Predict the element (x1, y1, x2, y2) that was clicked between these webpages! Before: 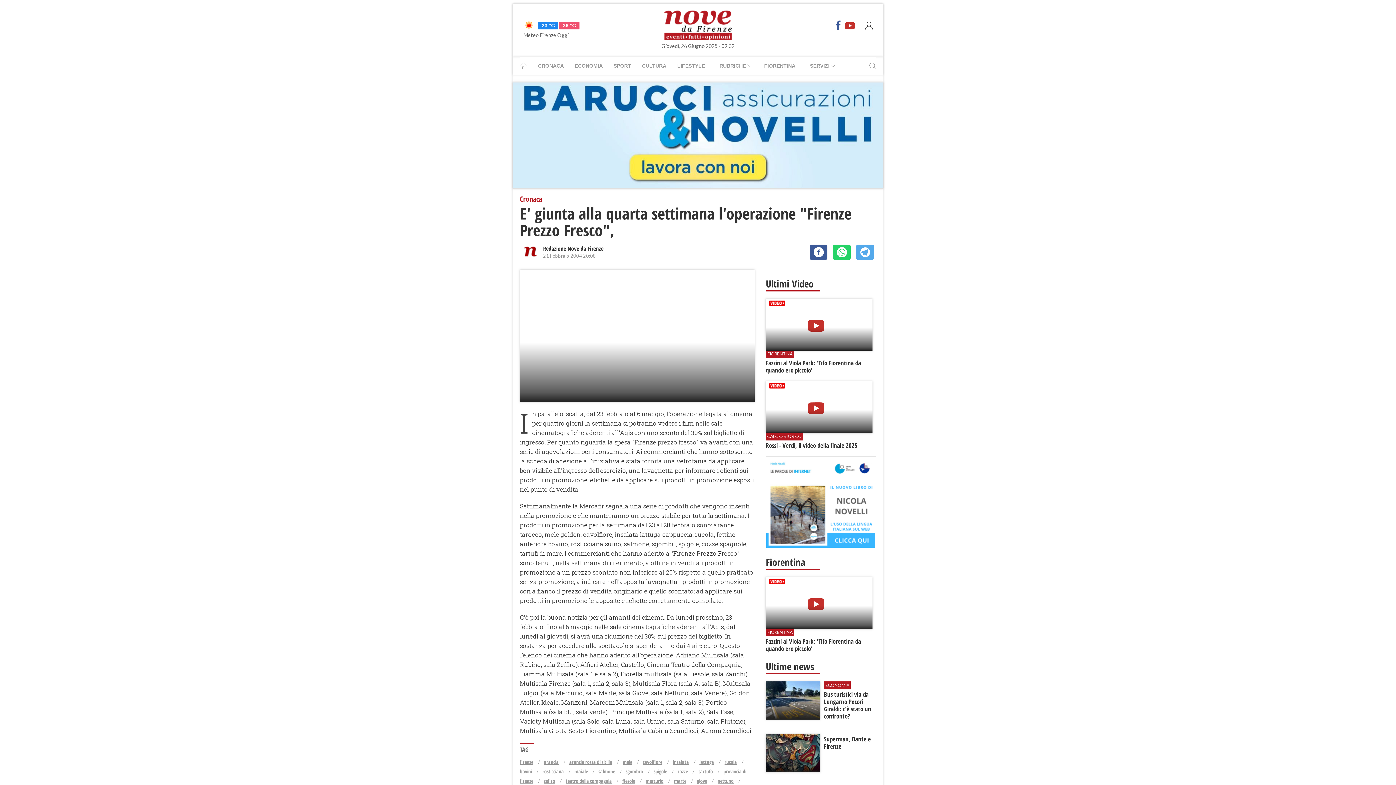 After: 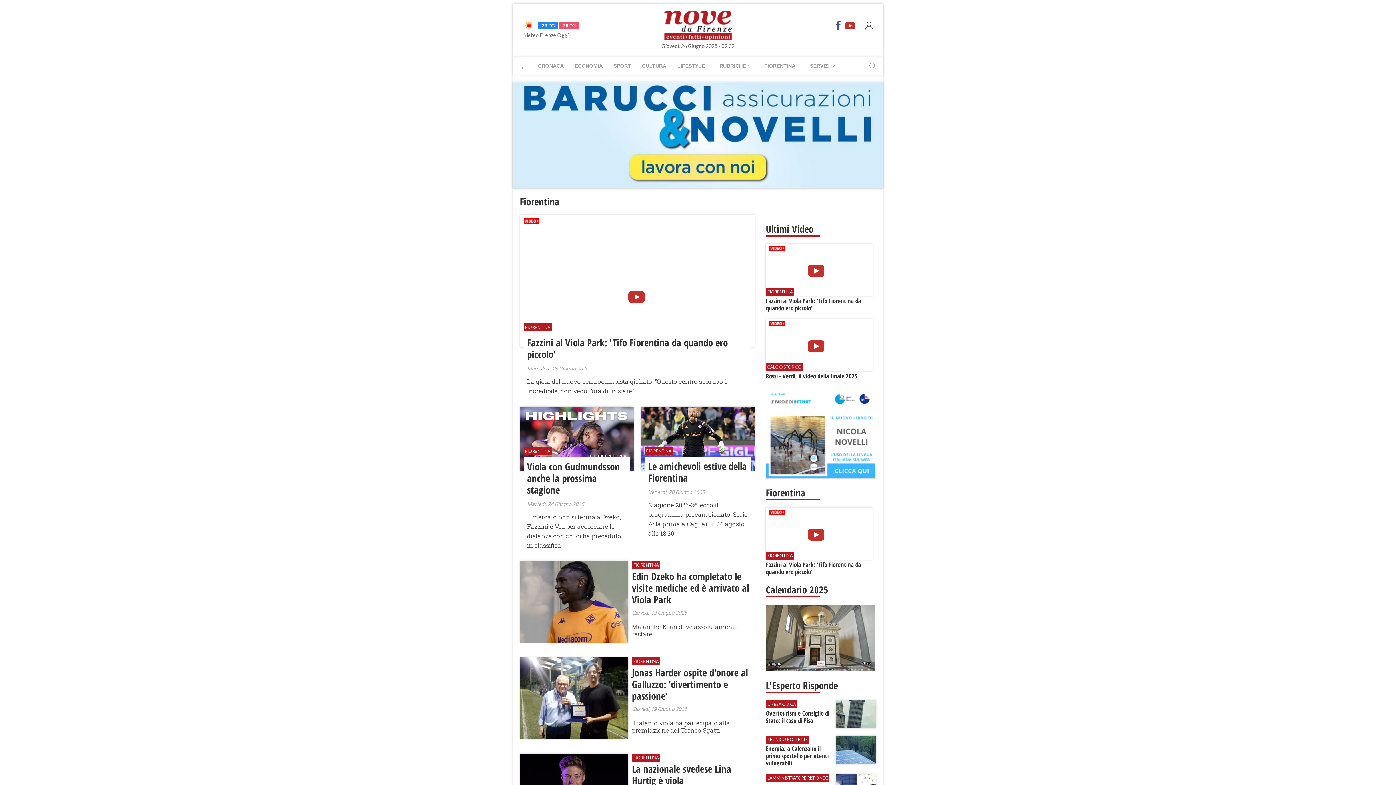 Action: bbox: (758, 56, 801, 74) label: FIORENTINA